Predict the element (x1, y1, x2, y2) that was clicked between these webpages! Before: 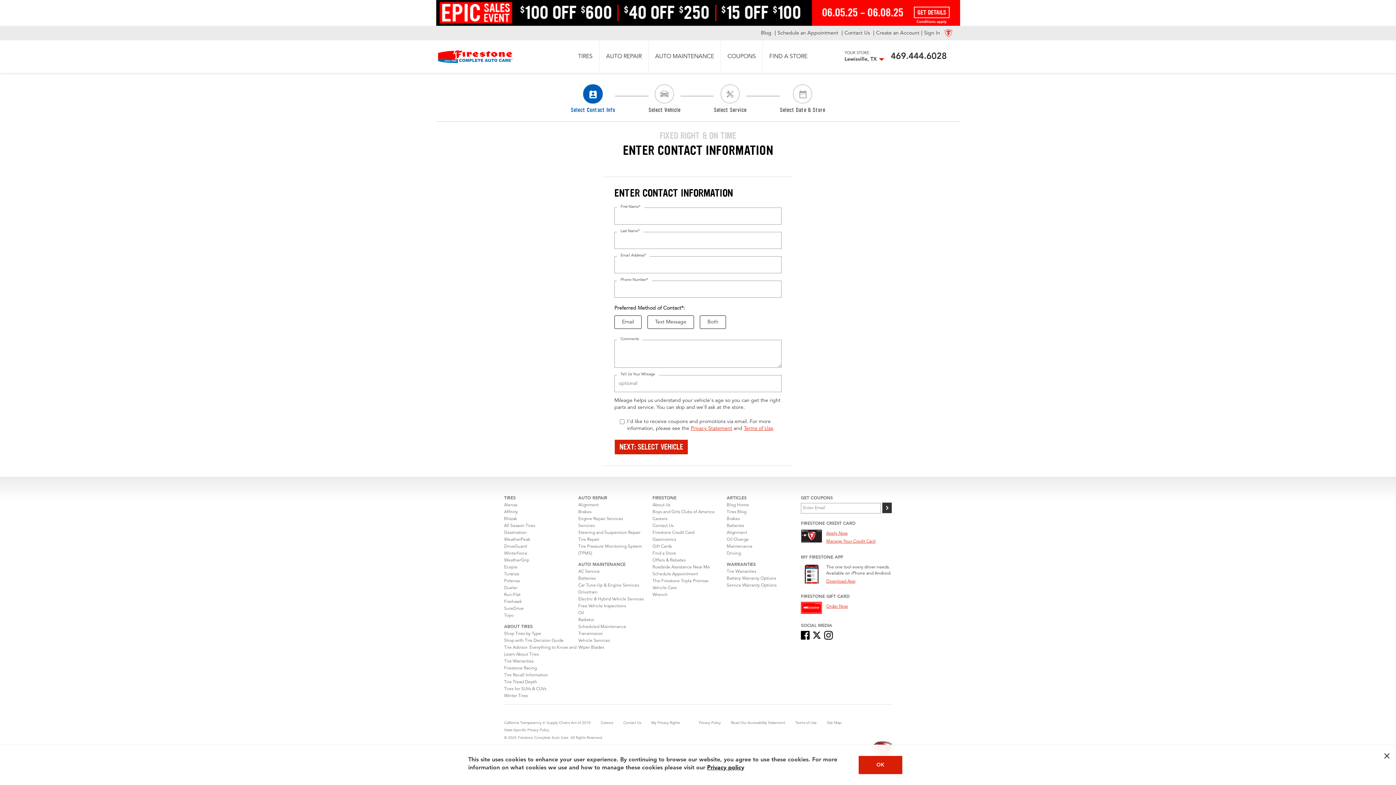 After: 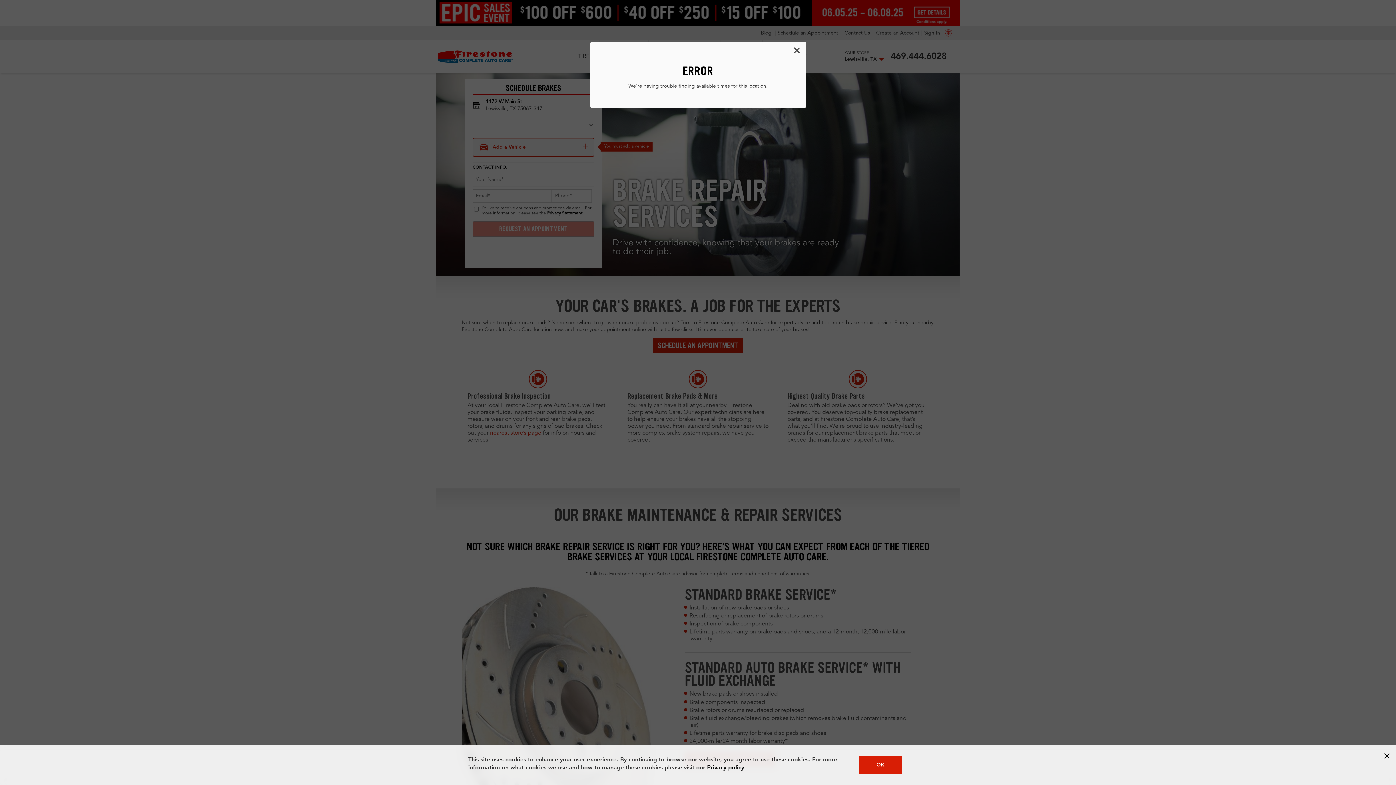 Action: label: Brakes bbox: (578, 510, 591, 514)